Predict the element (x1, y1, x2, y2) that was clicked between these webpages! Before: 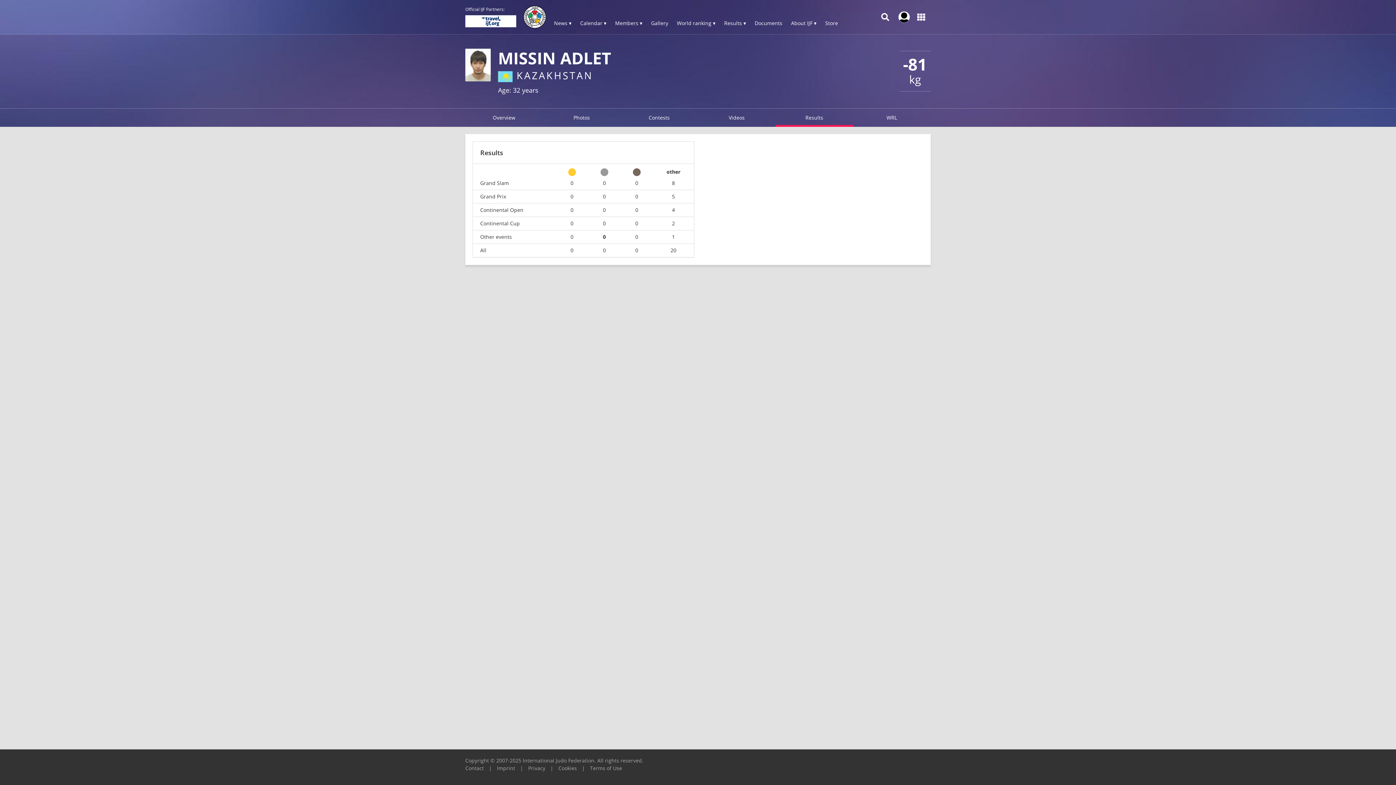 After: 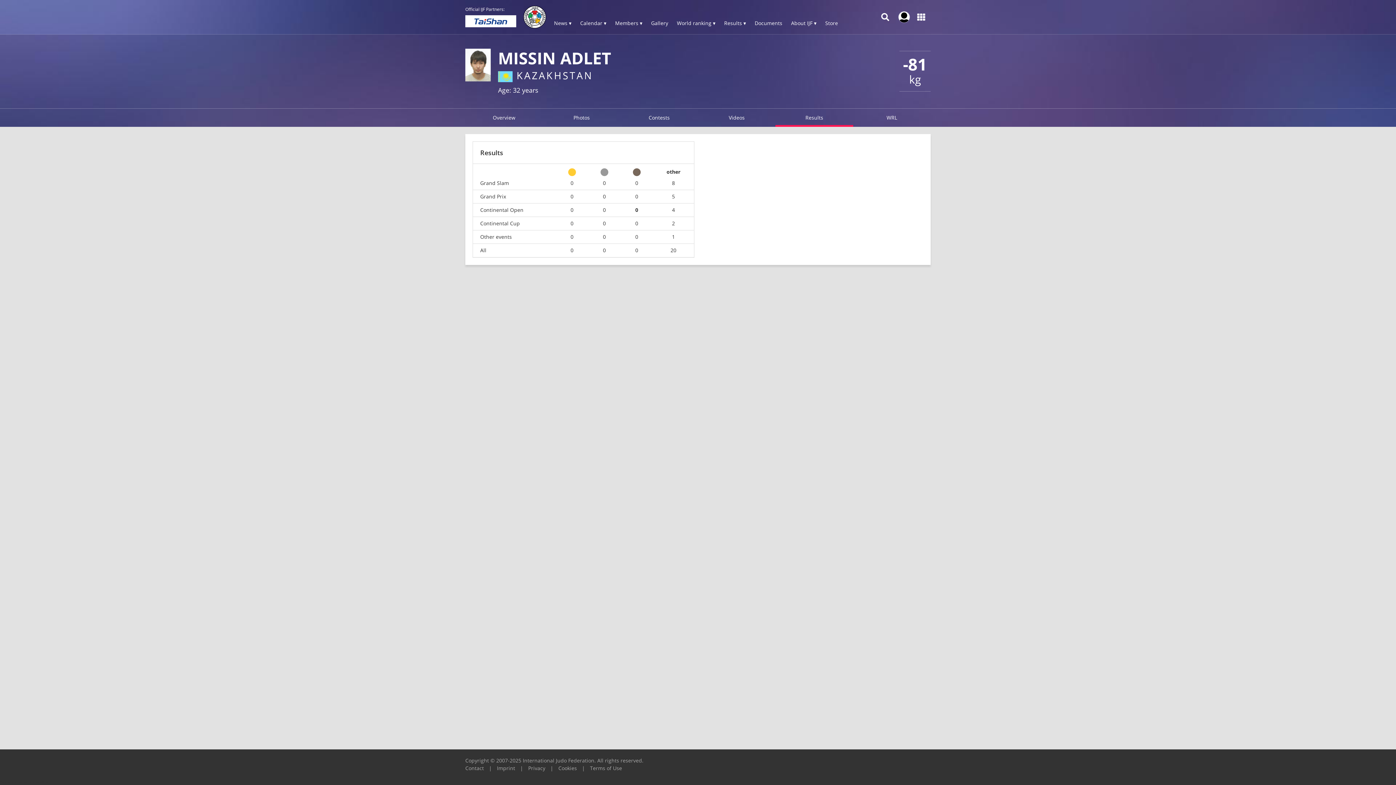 Action: label: 0 bbox: (628, 207, 645, 213)